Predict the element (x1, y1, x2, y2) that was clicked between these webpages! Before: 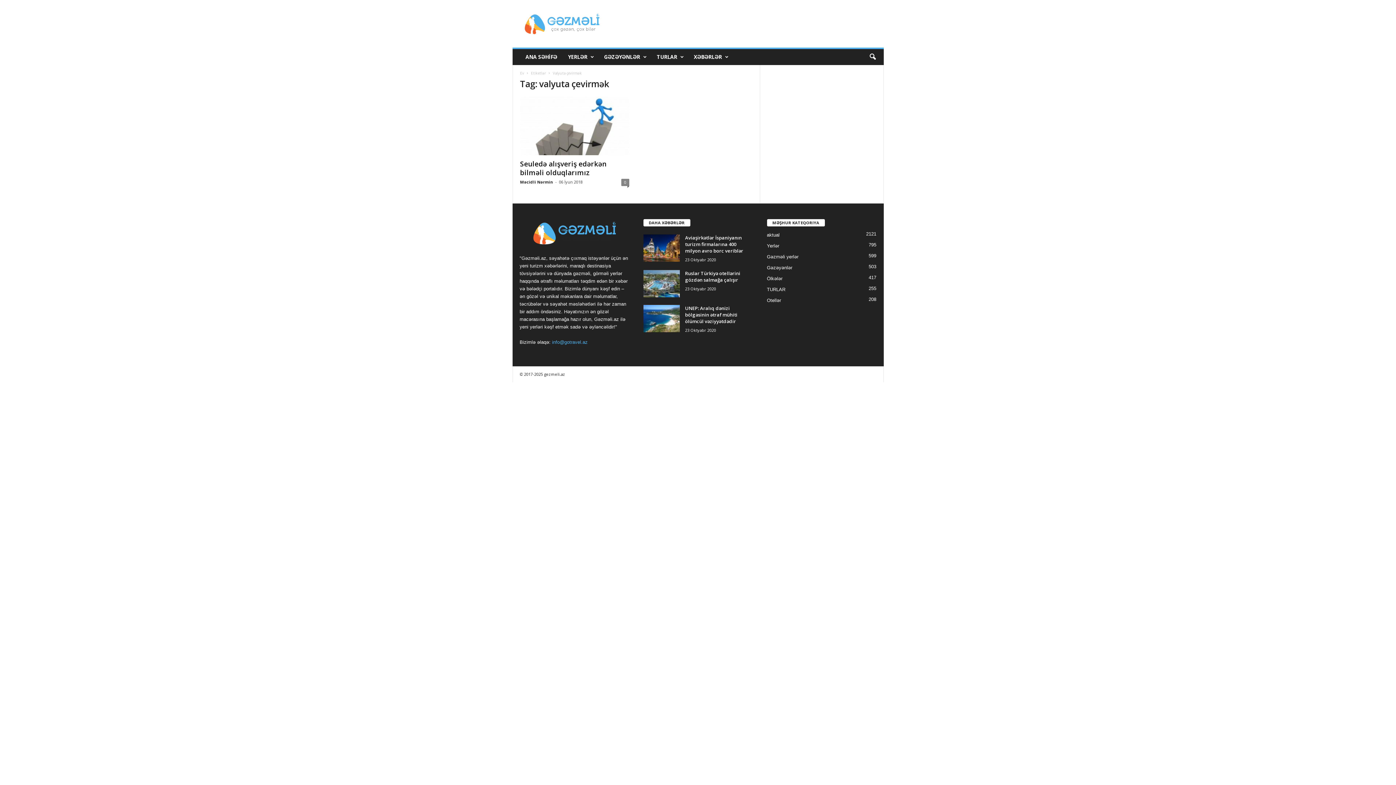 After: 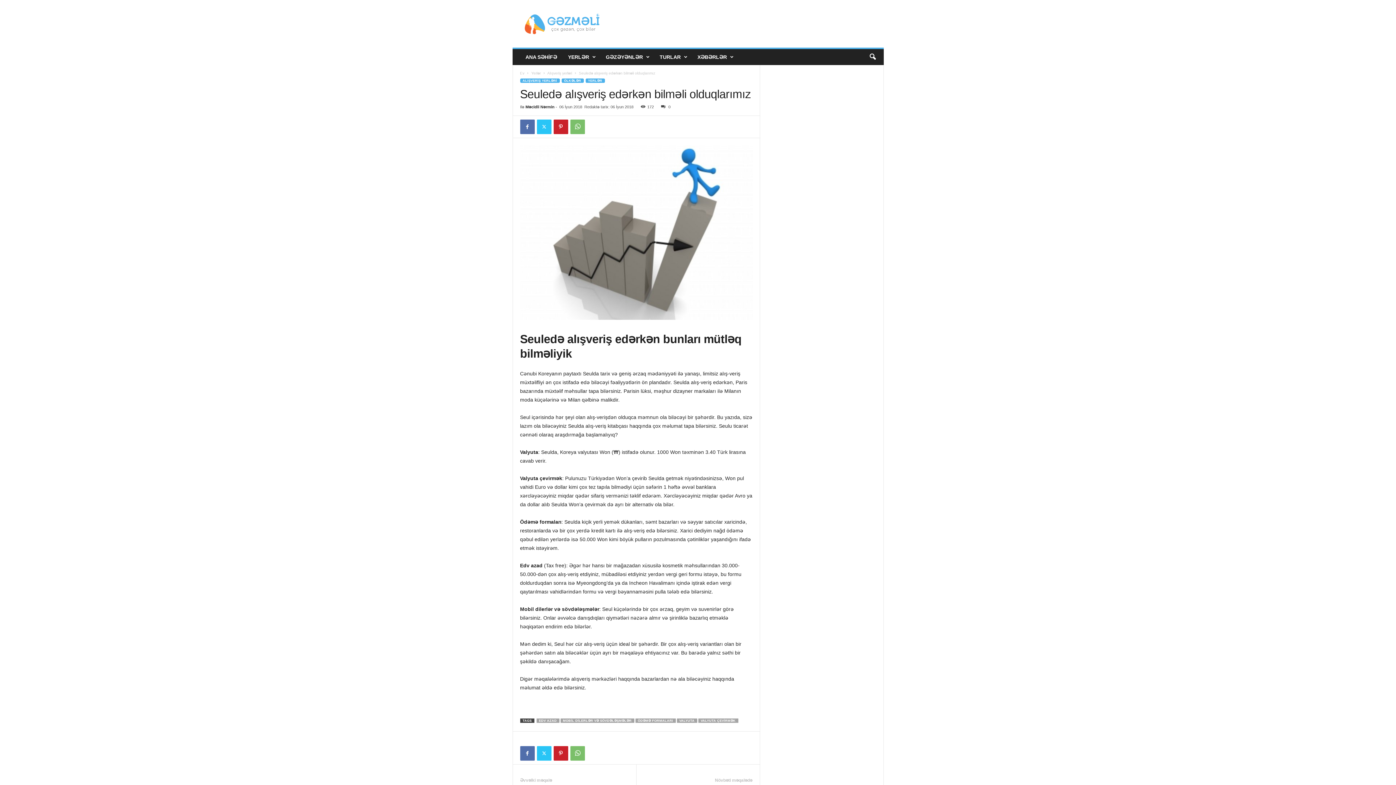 Action: bbox: (520, 97, 629, 155)